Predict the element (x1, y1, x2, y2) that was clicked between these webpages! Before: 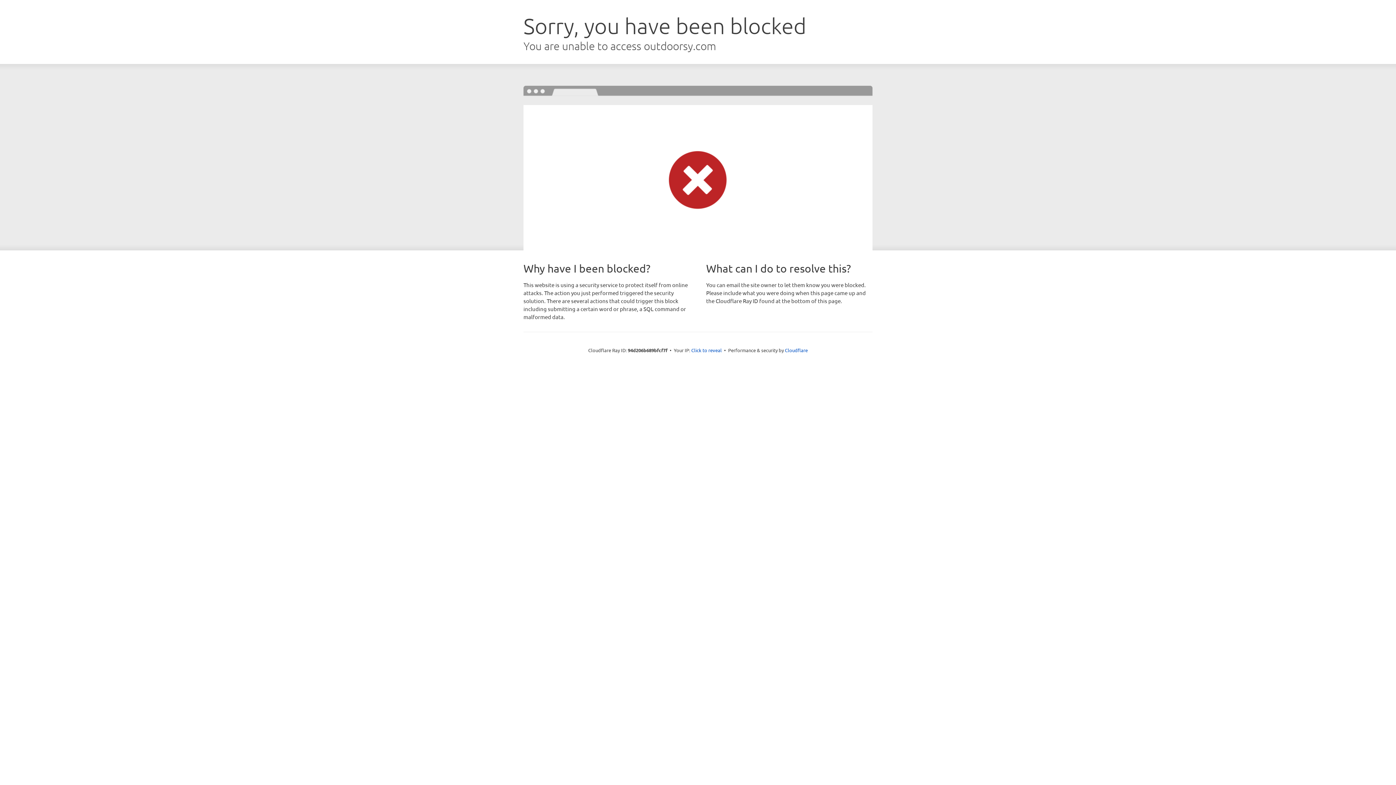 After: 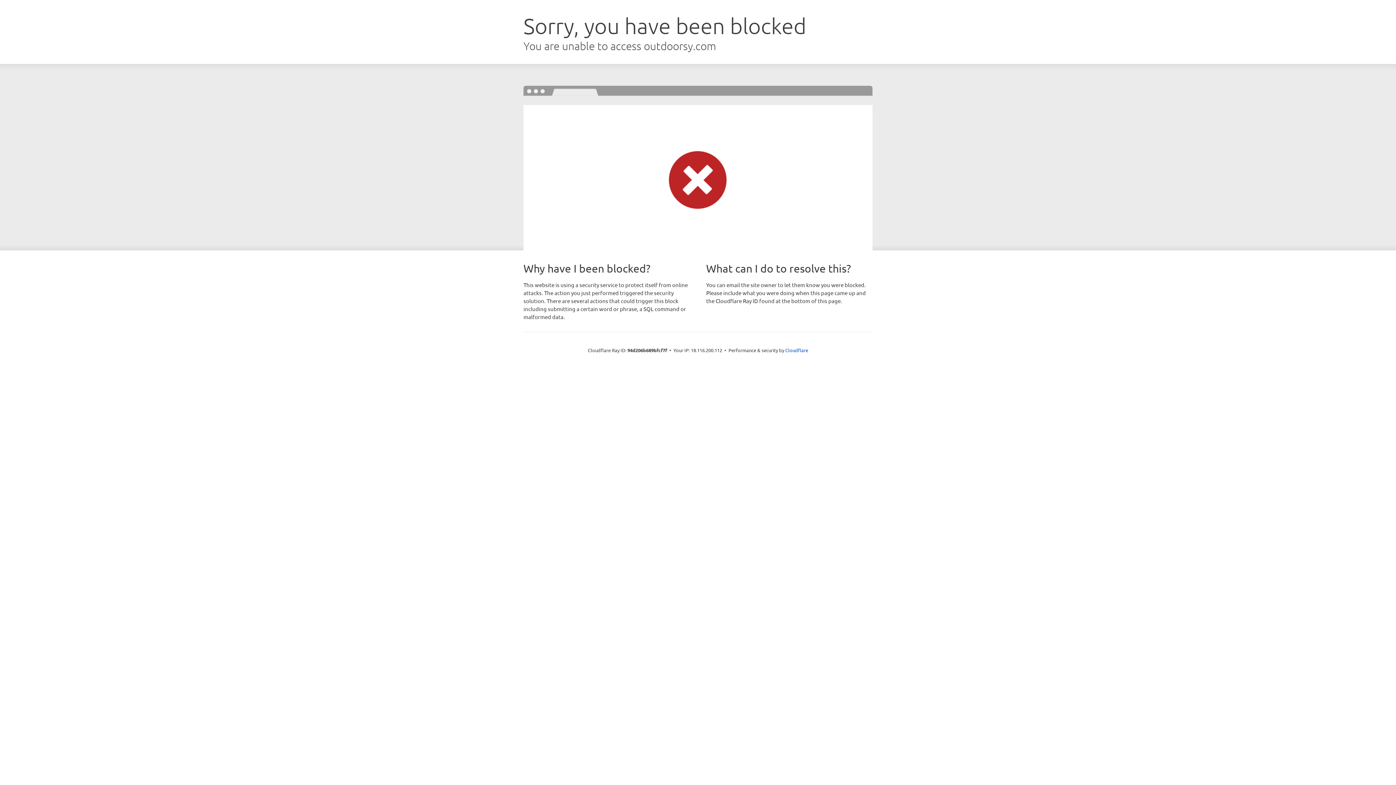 Action: label: Click to reveal bbox: (691, 346, 722, 353)